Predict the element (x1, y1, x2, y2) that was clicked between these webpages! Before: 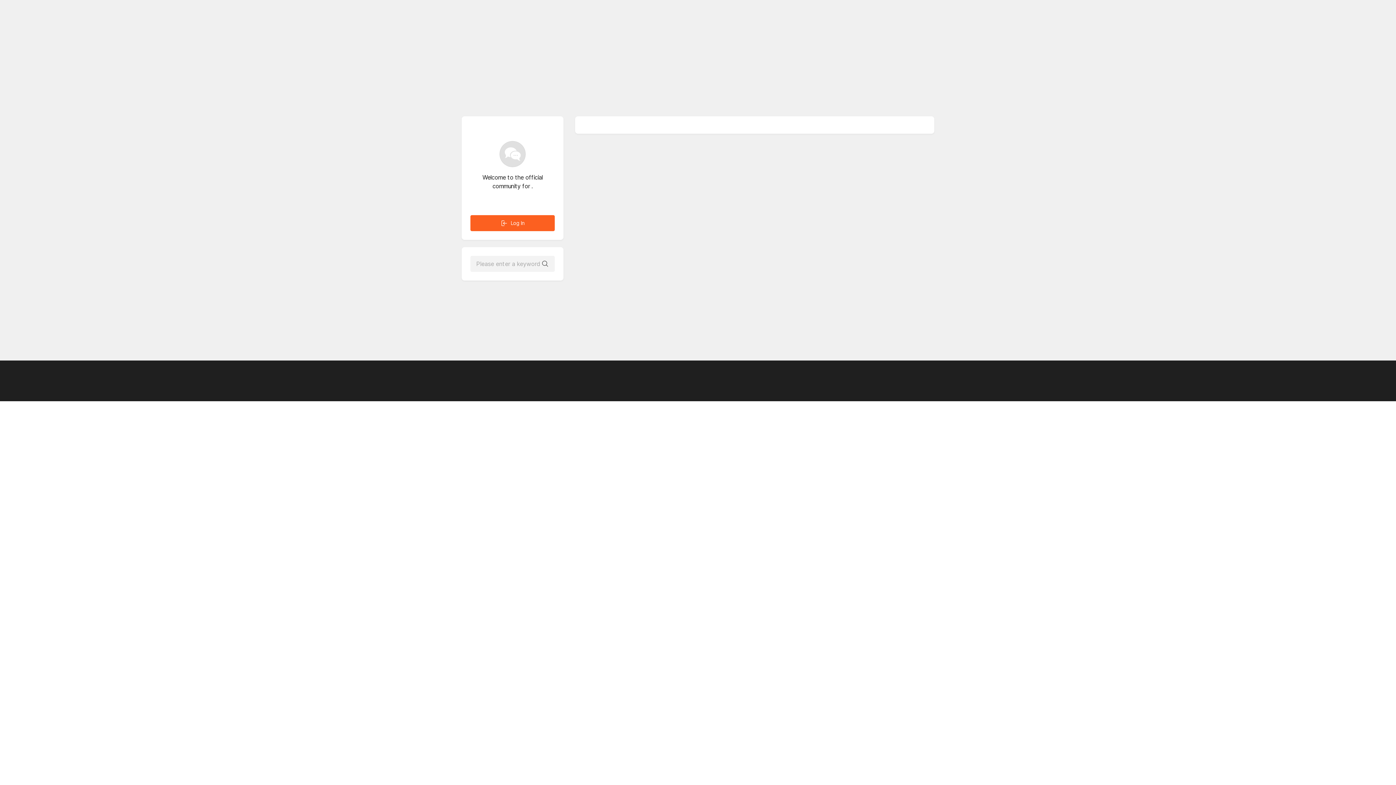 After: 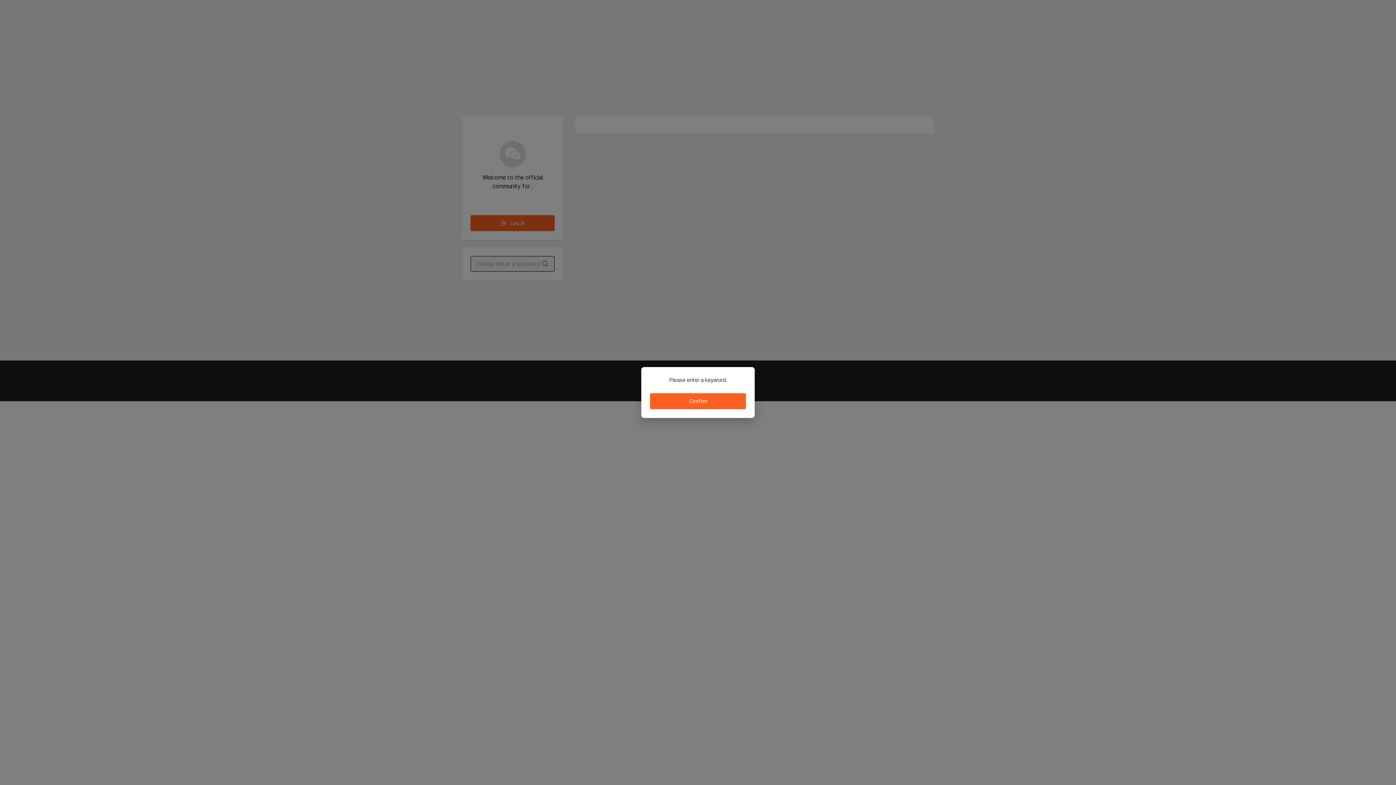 Action: label: search bbox: (543, 258, 550, 269)